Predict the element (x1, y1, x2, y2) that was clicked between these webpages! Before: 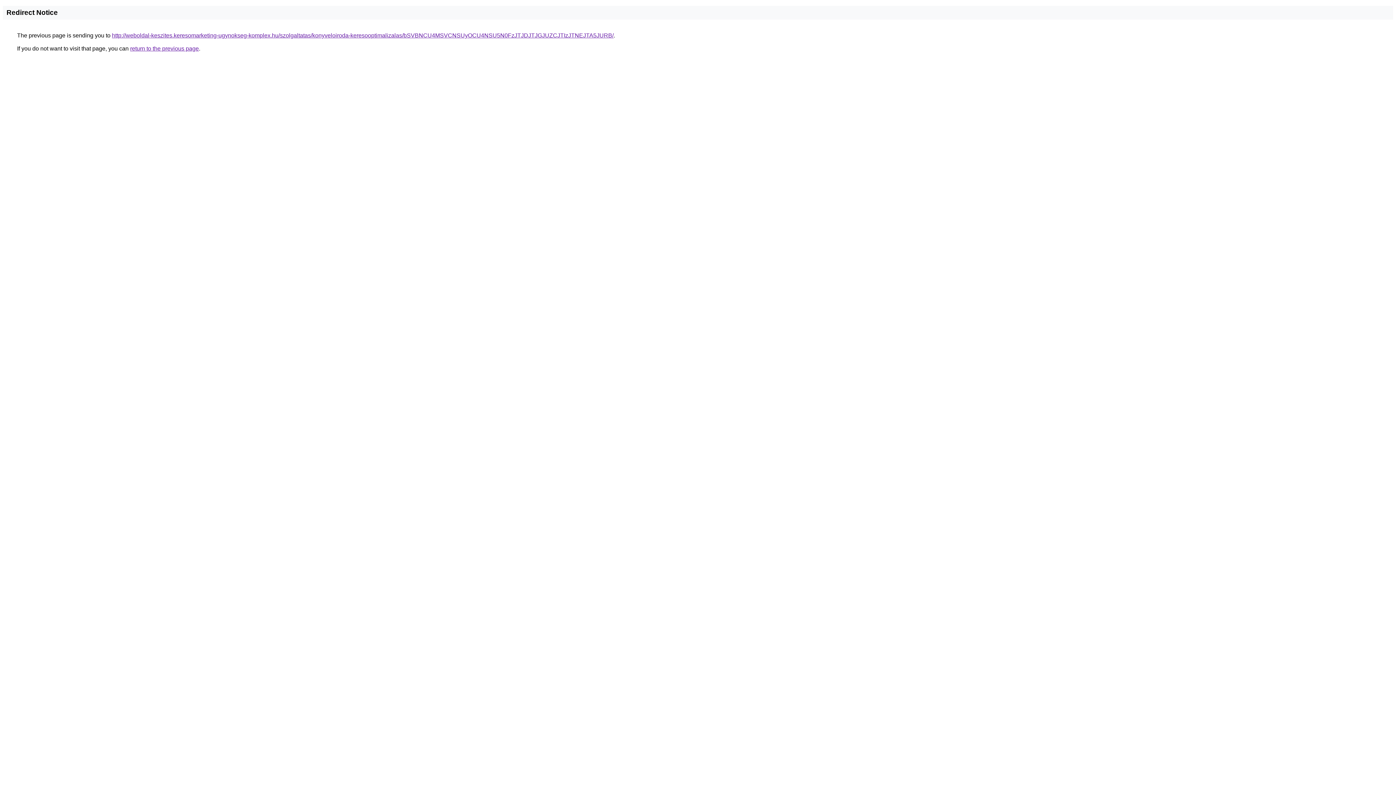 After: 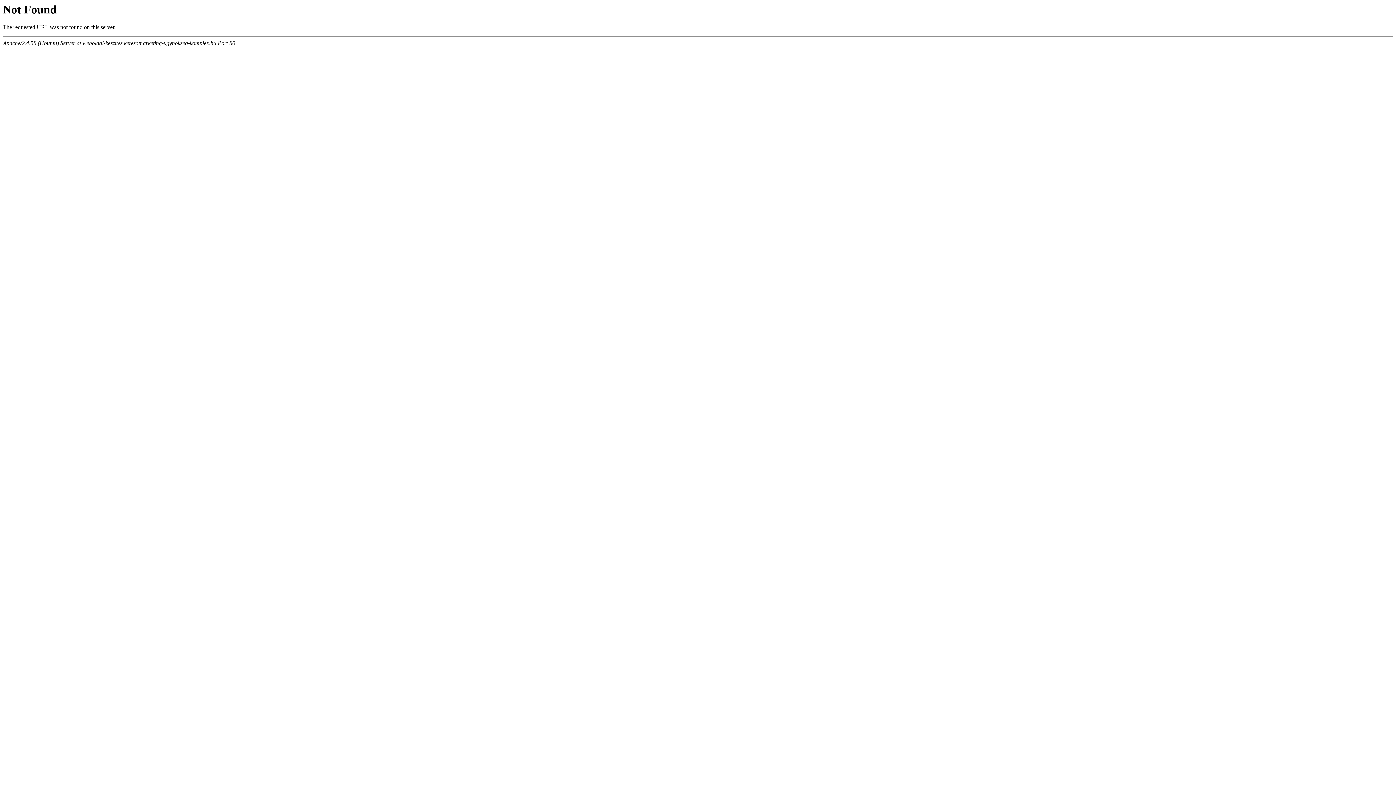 Action: label: http://weboldal-keszites.keresomarketing-ugynokseg-komplex.hu/szolgaltatas/konyveloiroda-keresooptimalizalas/bSVBNCU4MSVCNSUyOCU4NSU5N0FzJTJDJTJGJUZCJTIzJTNEJTA5JURB/ bbox: (112, 32, 613, 38)